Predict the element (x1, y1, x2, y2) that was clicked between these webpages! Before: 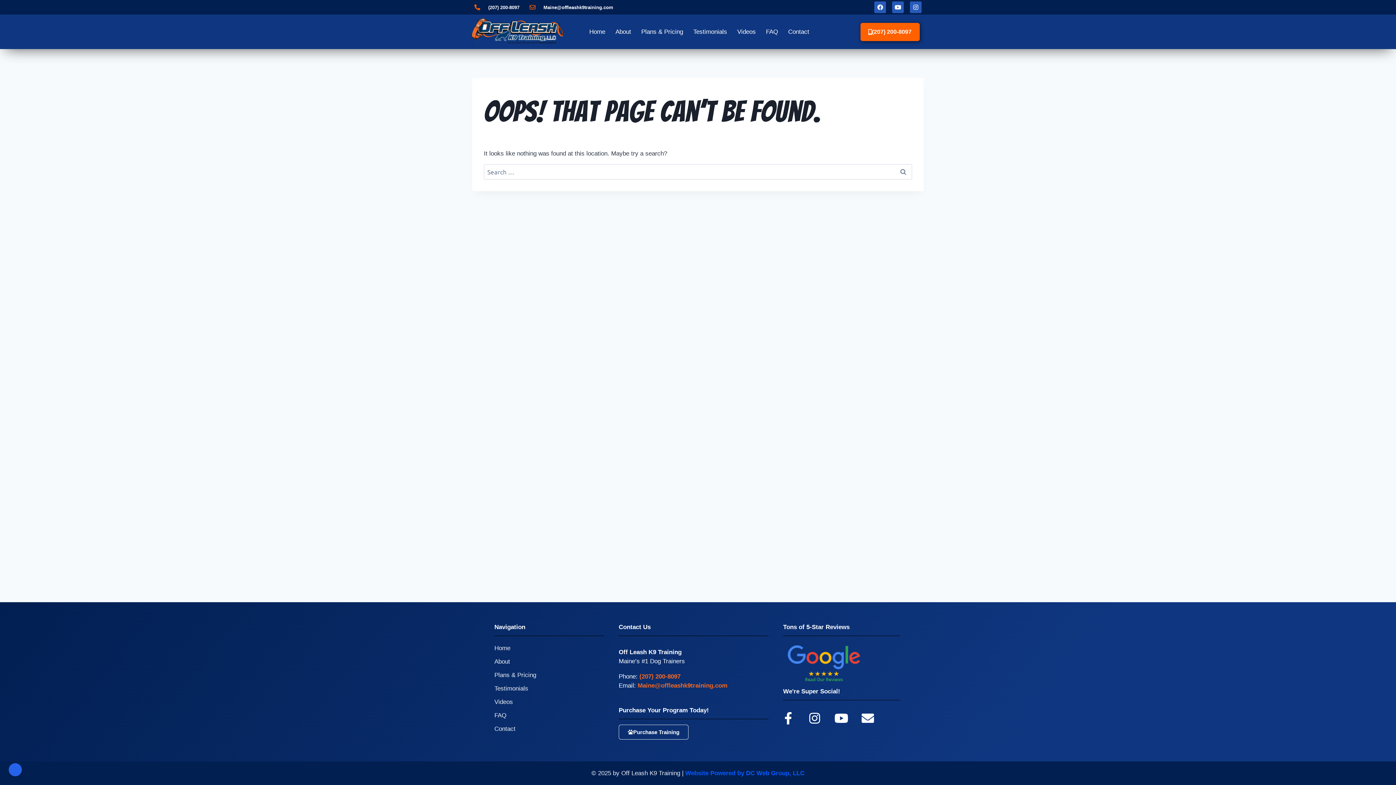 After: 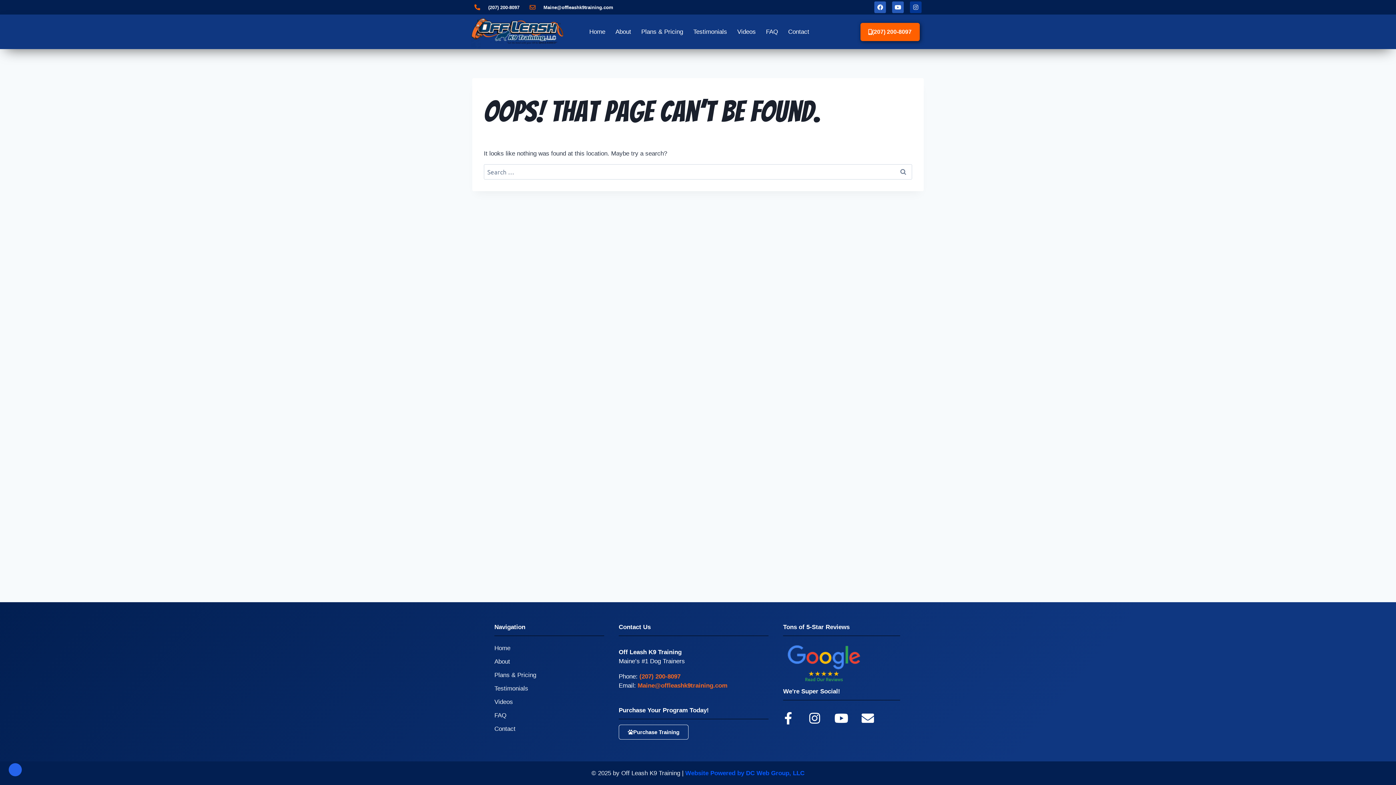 Action: label: Instagram bbox: (910, 1, 921, 13)